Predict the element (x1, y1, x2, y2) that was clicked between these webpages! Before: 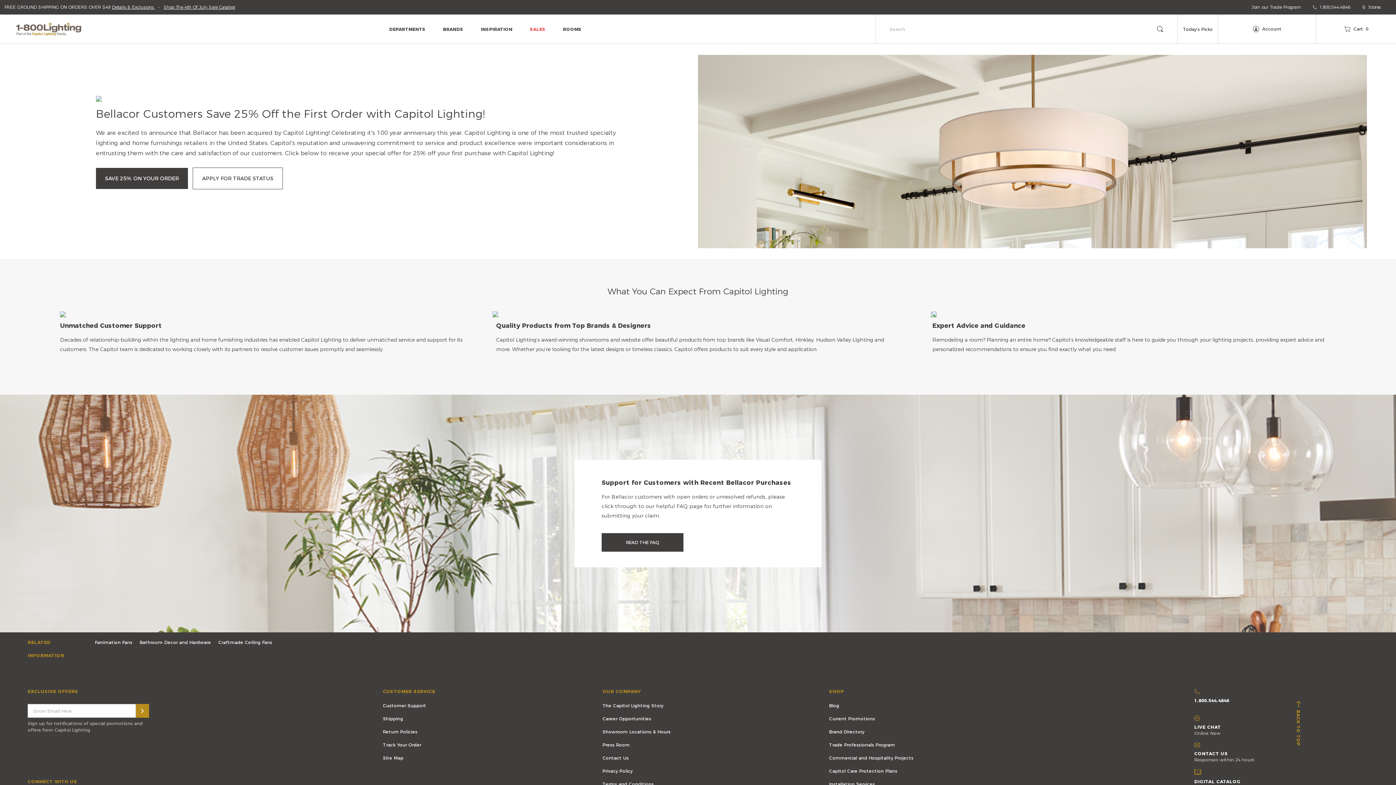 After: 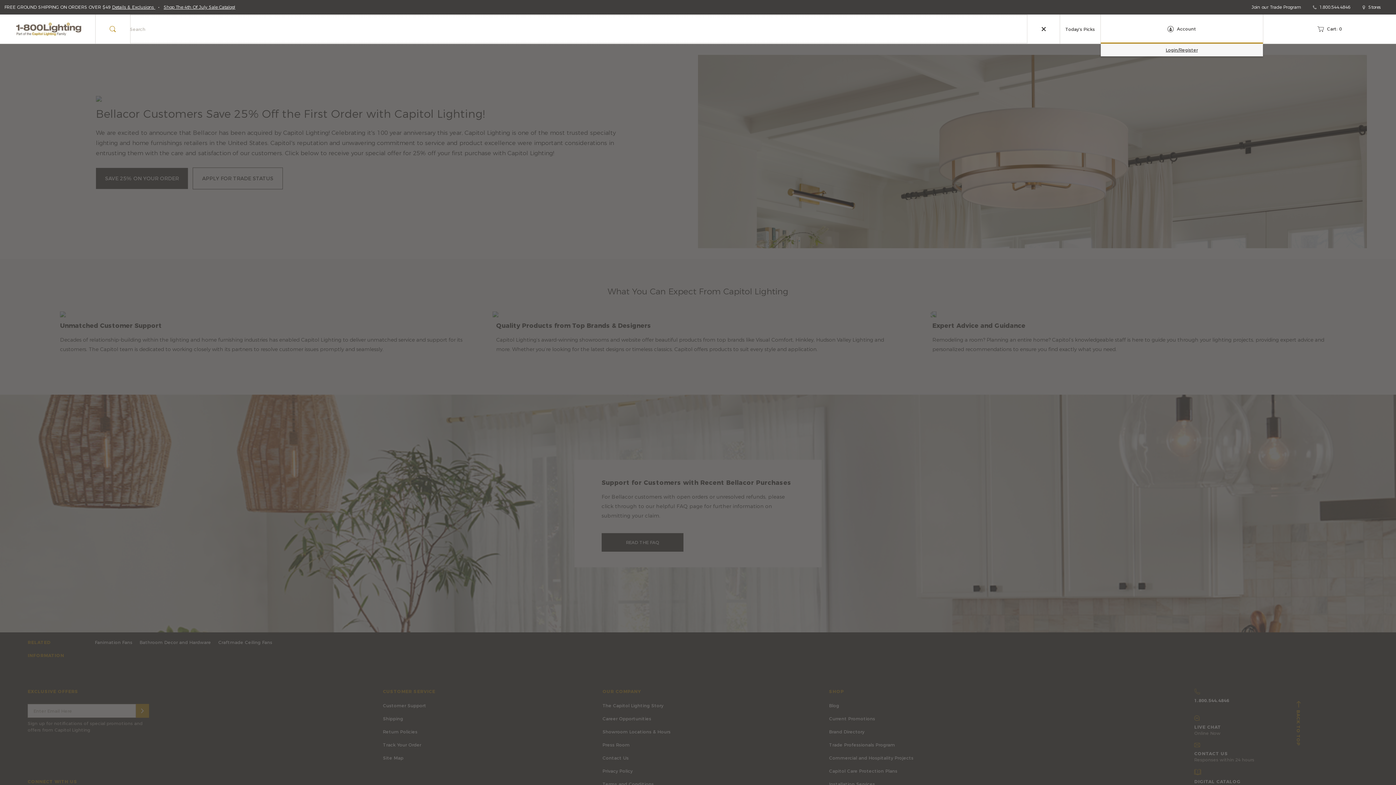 Action: bbox: (1178, 14, 1212, 43)